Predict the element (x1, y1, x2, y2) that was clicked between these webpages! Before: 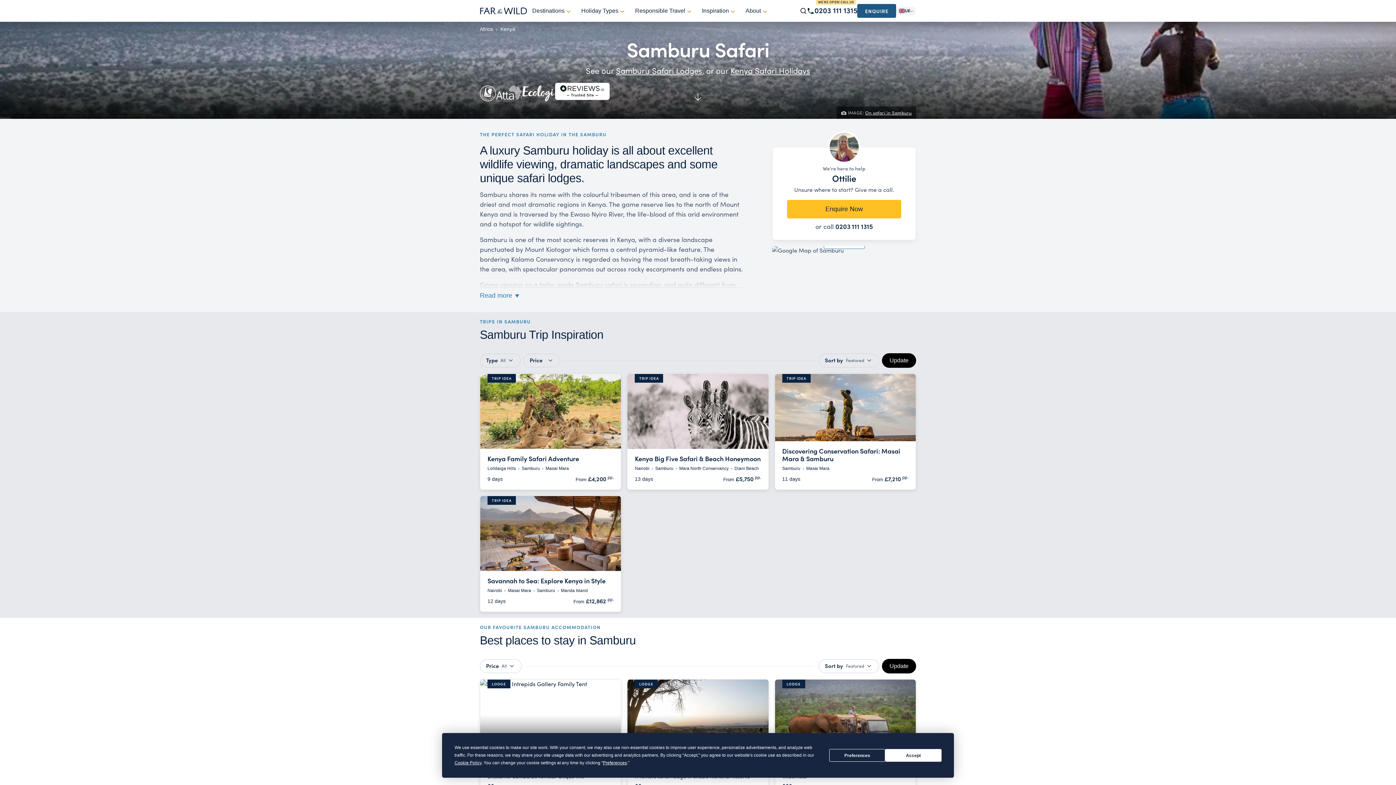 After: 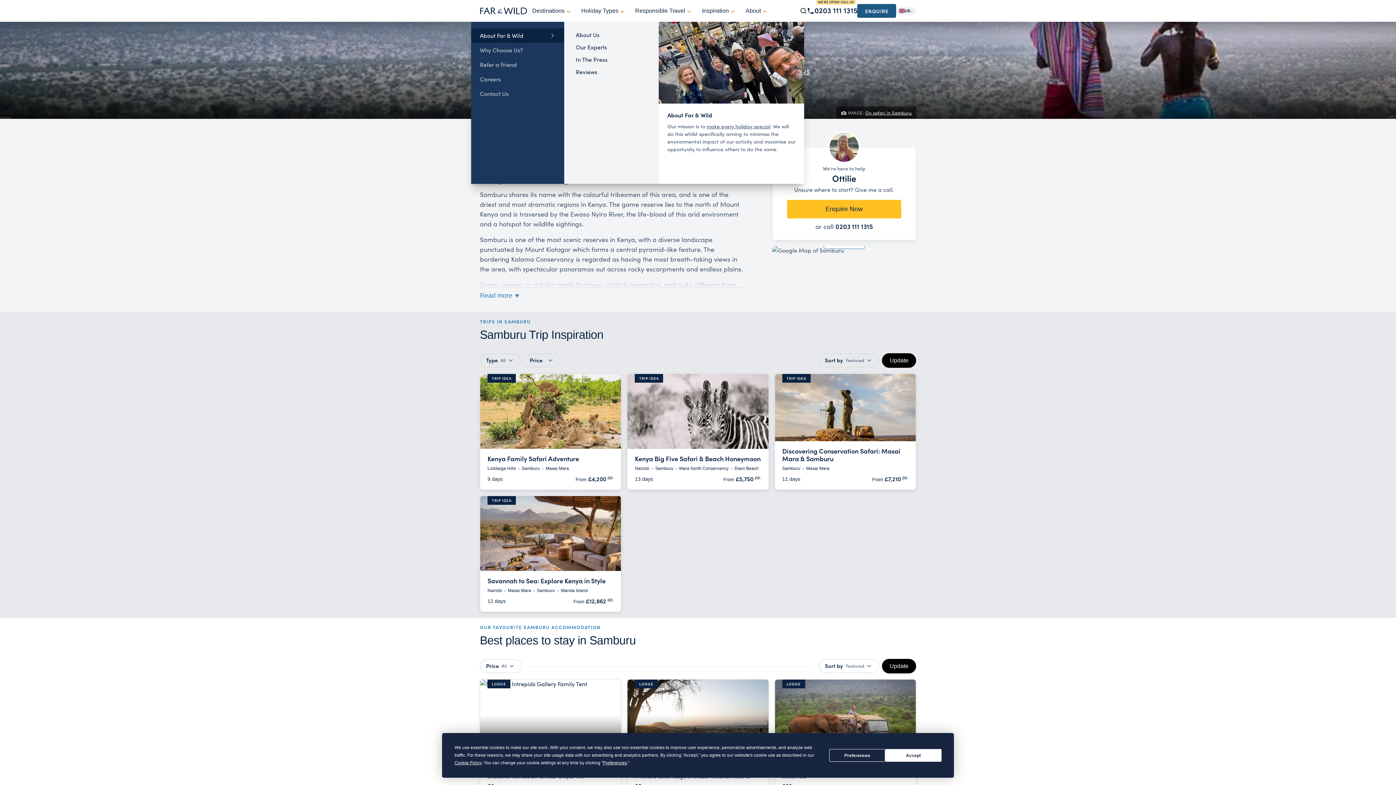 Action: bbox: (745, 6, 767, 15) label: About